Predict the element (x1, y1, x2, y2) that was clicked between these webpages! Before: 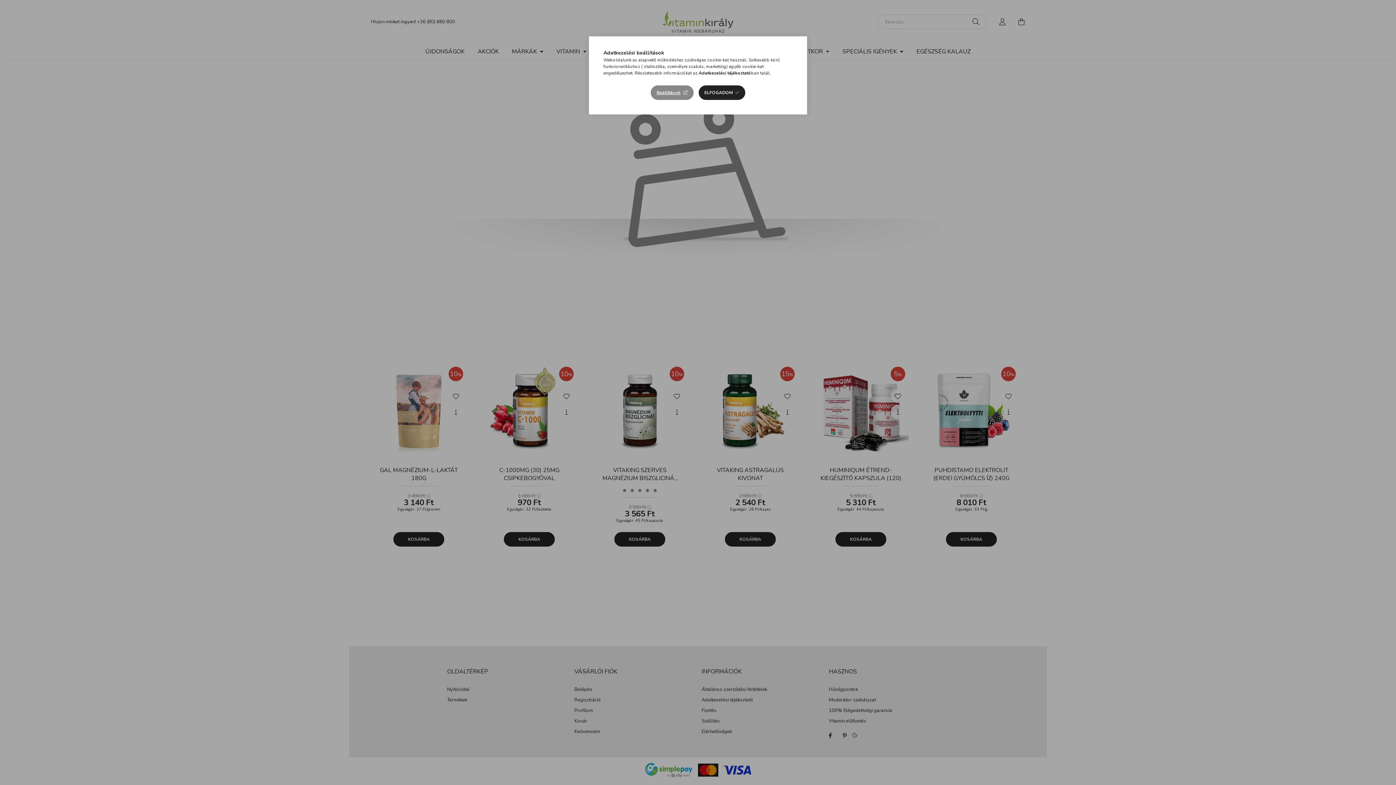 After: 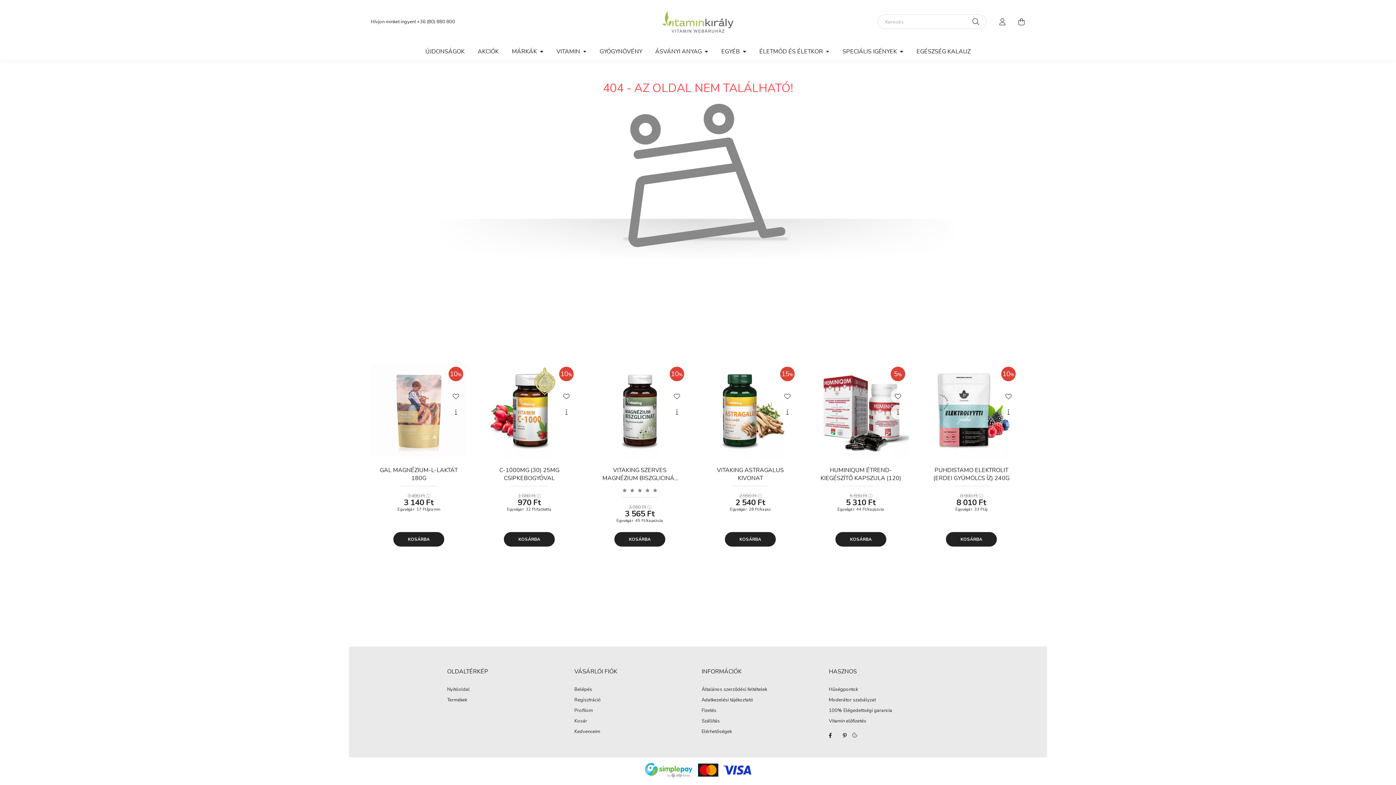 Action: bbox: (698, 85, 745, 100) label: ELFOGADOM